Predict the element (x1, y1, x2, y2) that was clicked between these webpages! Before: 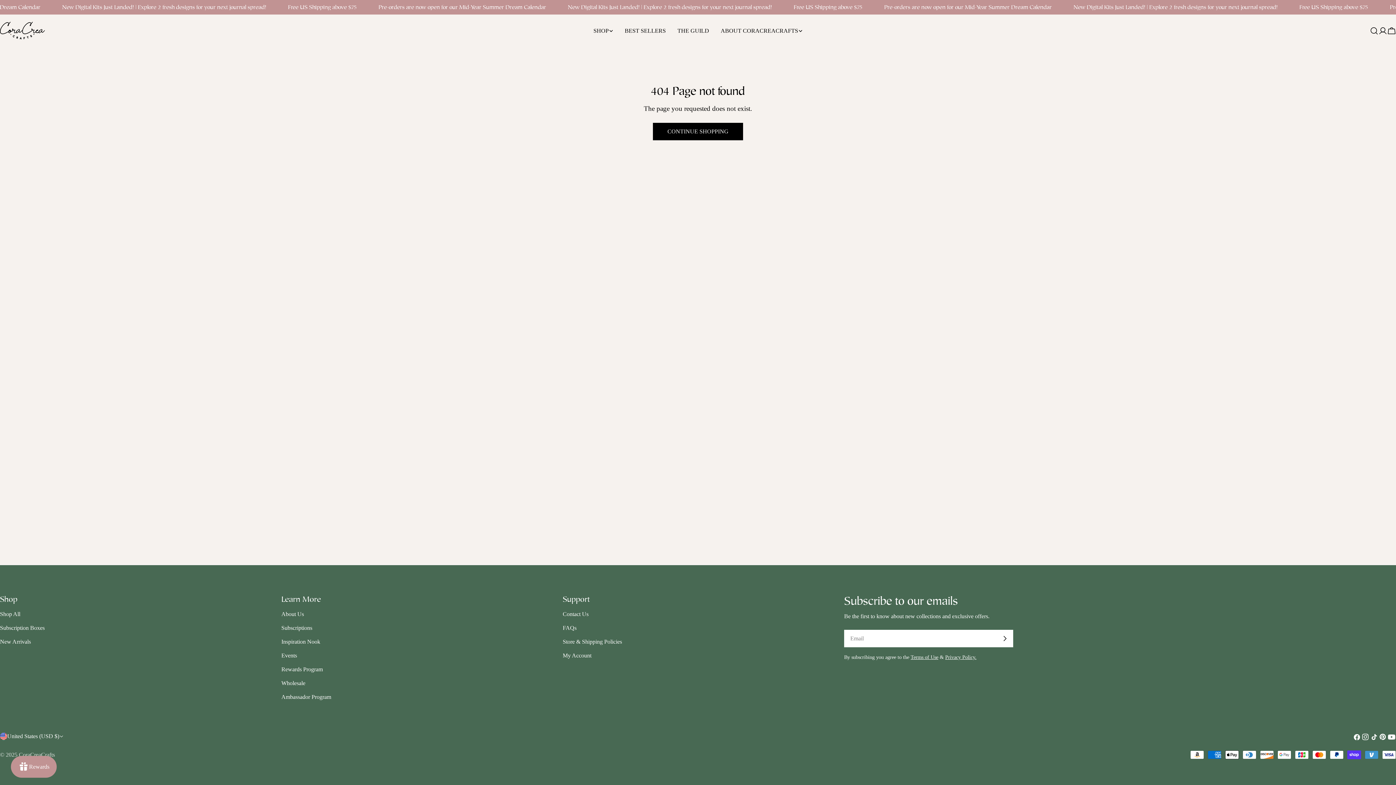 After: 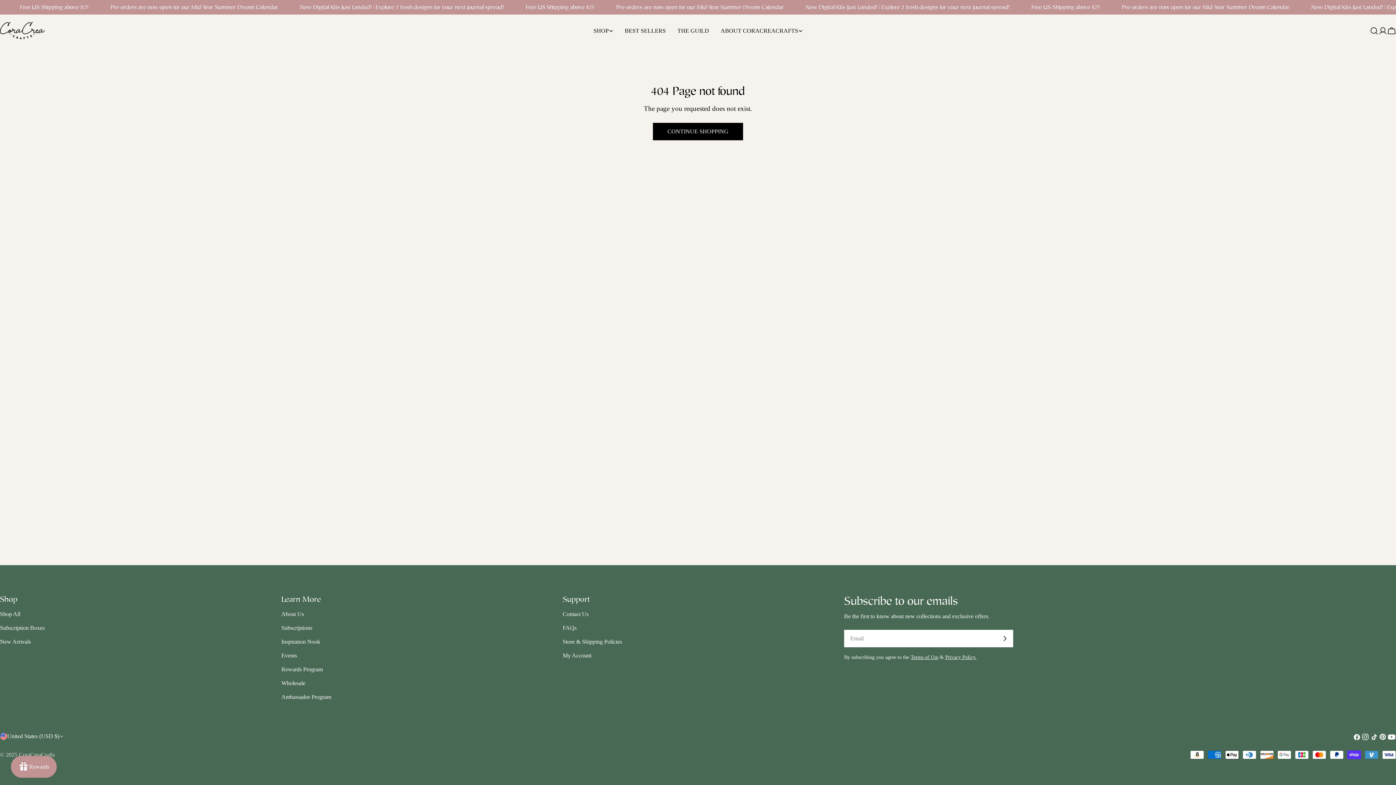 Action: bbox: (945, 654, 976, 660) label: Privacy Policy.